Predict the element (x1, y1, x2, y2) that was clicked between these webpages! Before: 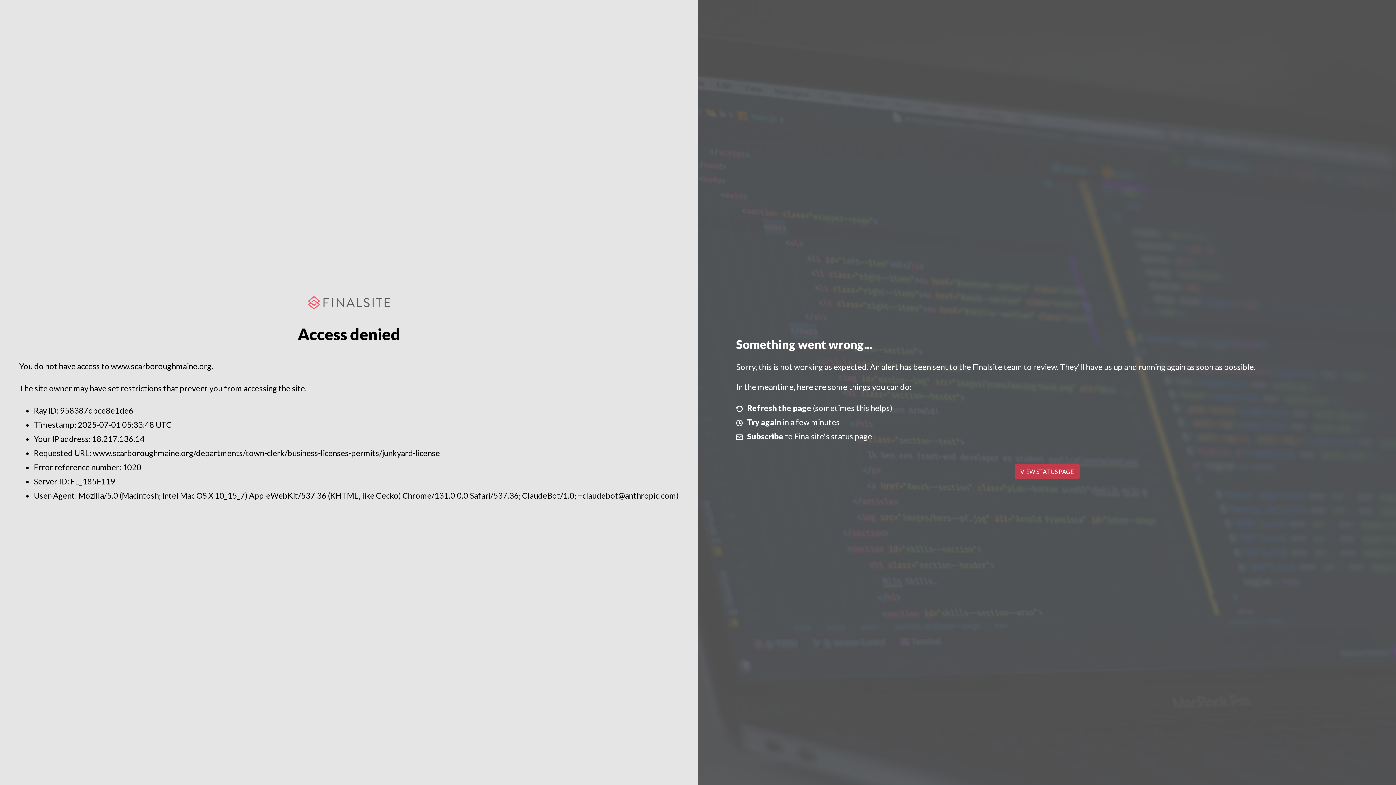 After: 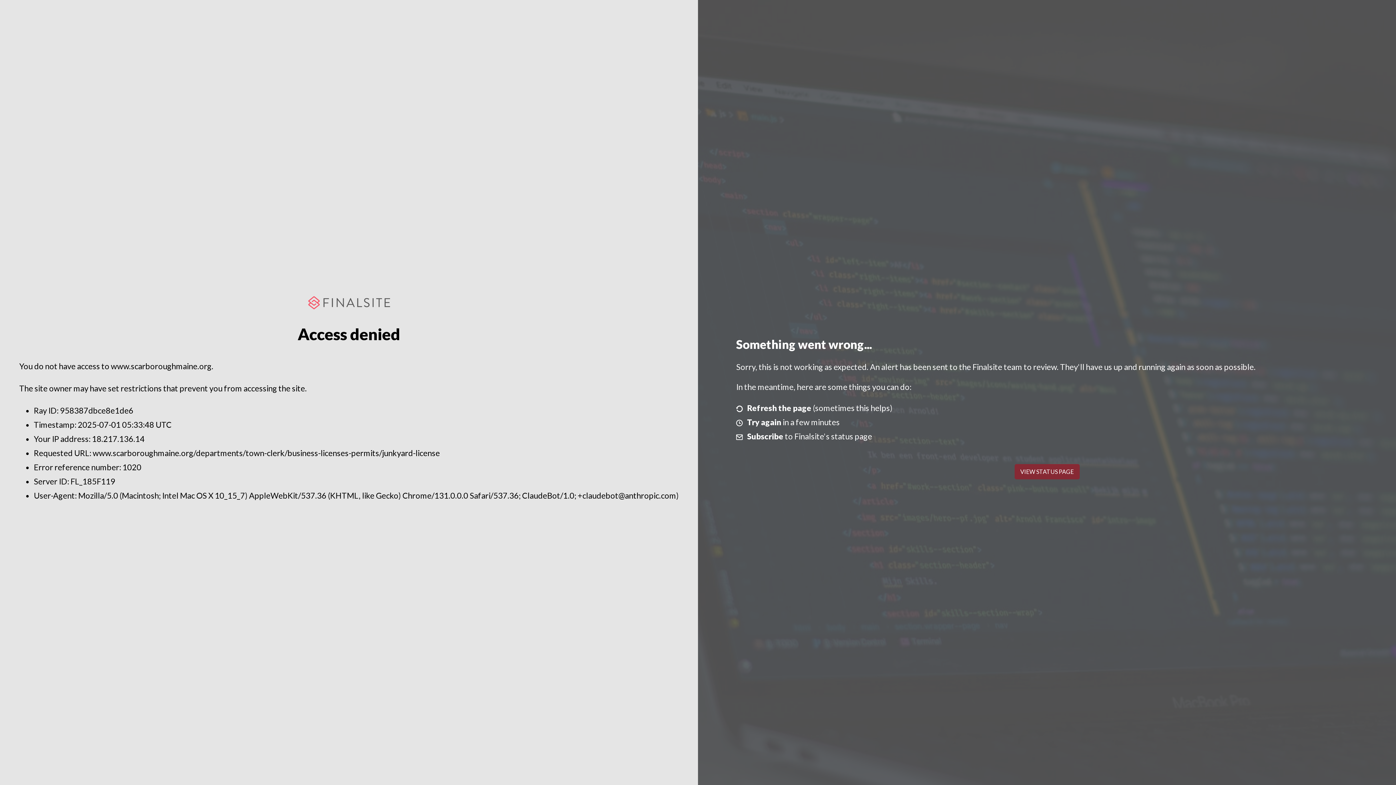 Action: label: VIEW STATUS PAGE bbox: (1014, 464, 1079, 479)